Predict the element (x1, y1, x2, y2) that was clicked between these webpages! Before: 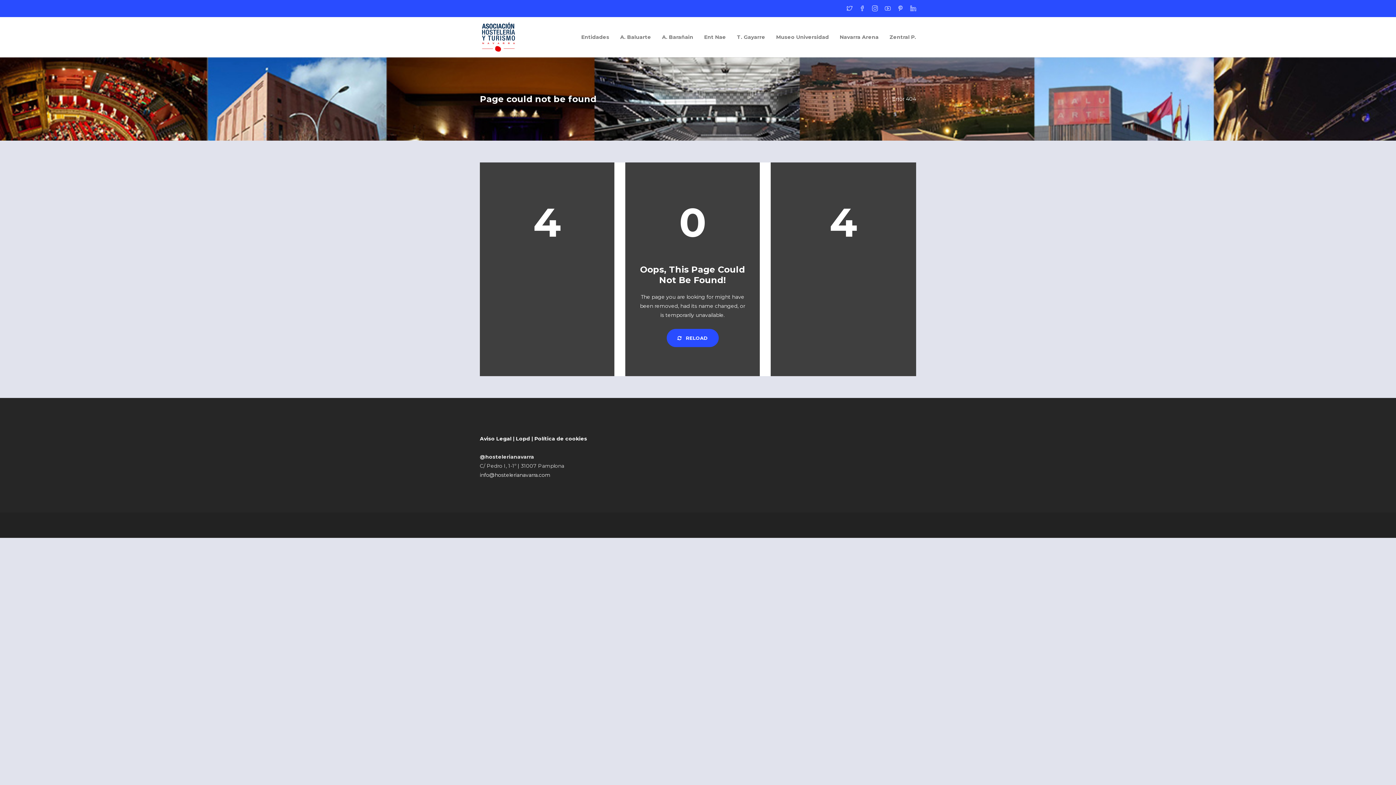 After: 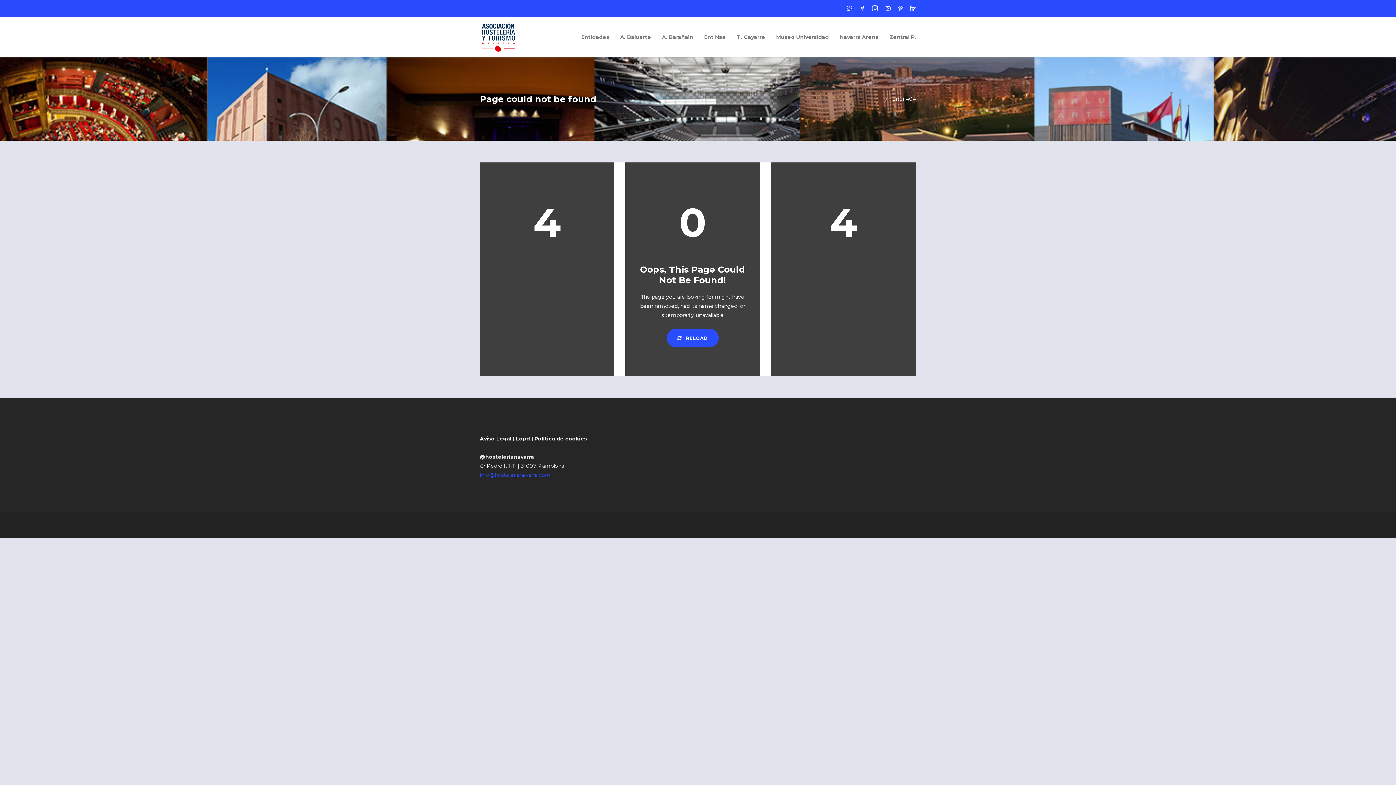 Action: bbox: (480, 472, 550, 478) label: info@hostelerianavarra.com